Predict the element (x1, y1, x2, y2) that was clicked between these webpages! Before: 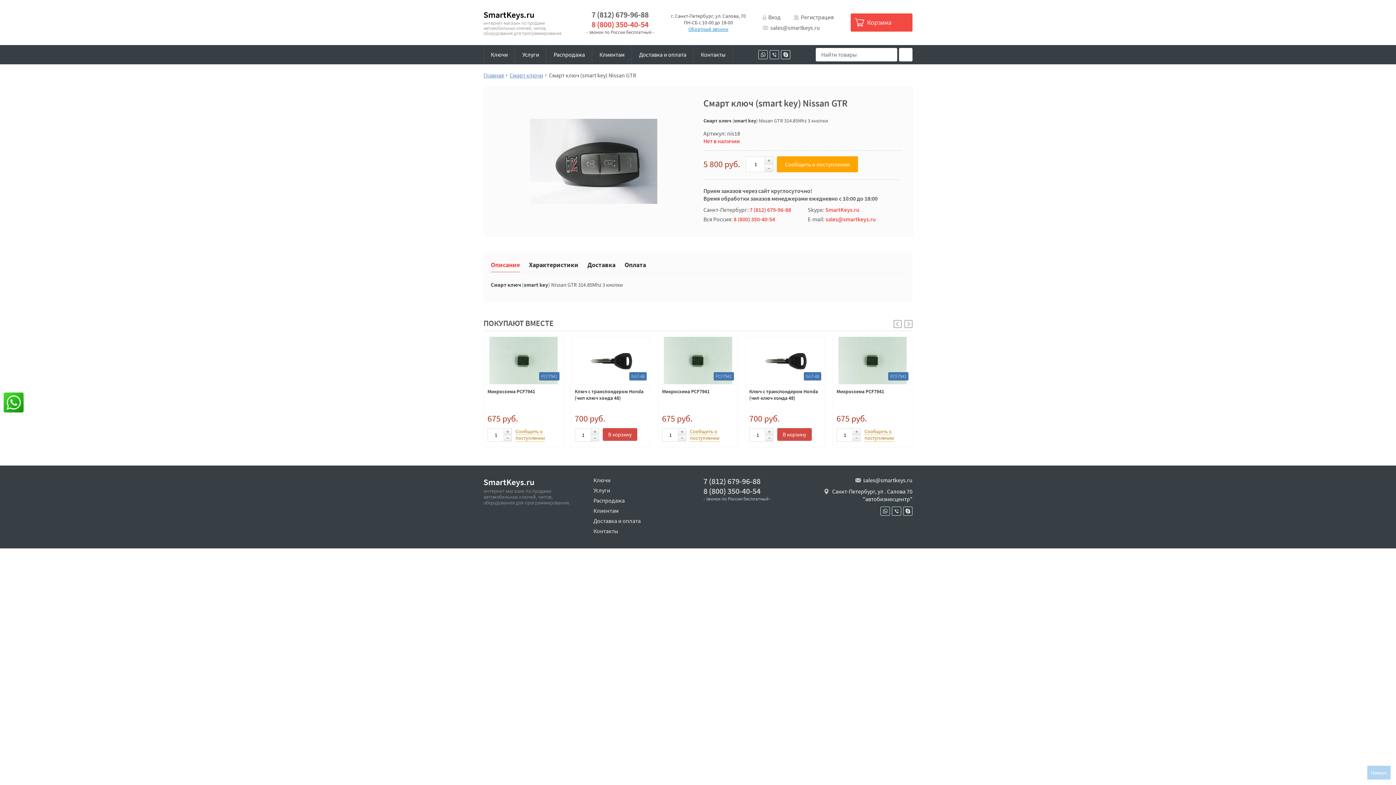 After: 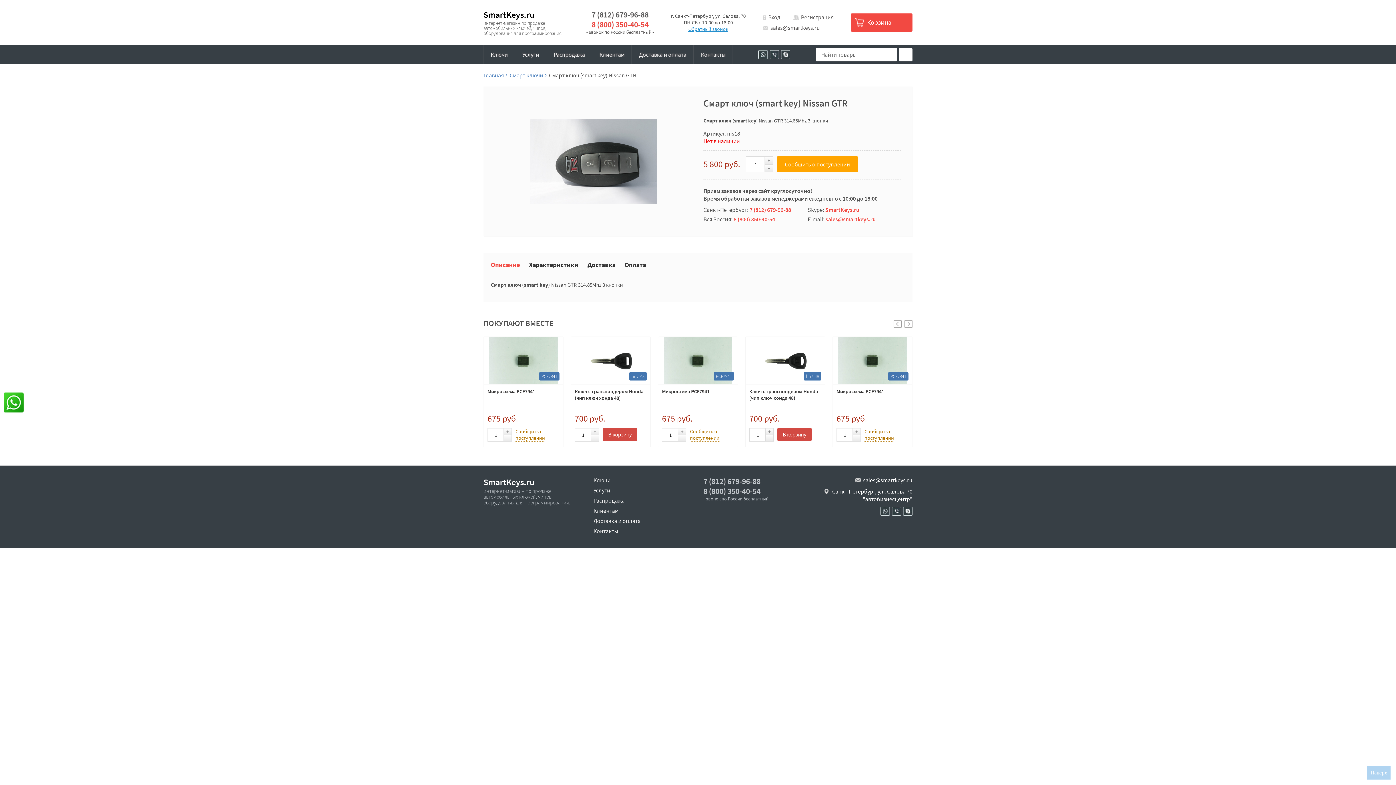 Action: bbox: (758, 50, 768, 59)